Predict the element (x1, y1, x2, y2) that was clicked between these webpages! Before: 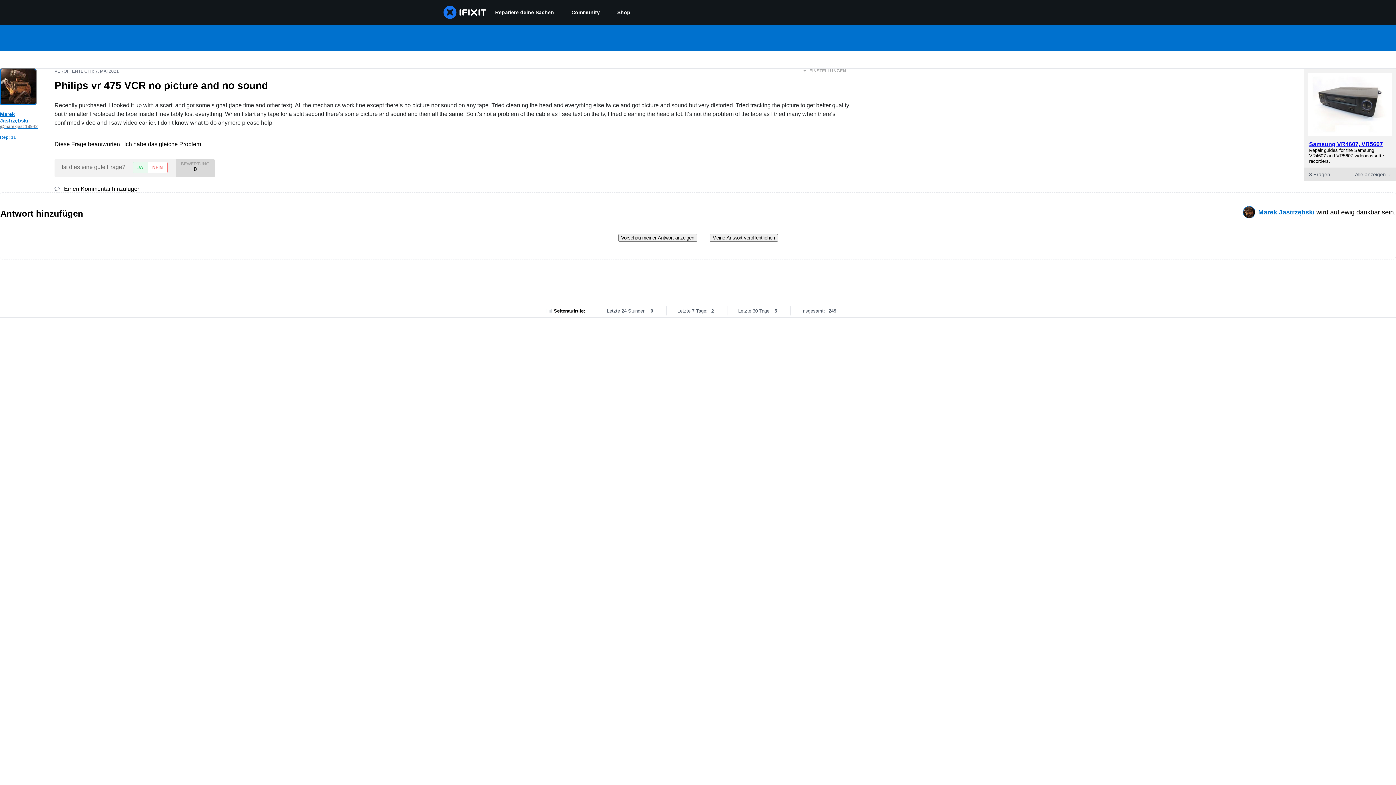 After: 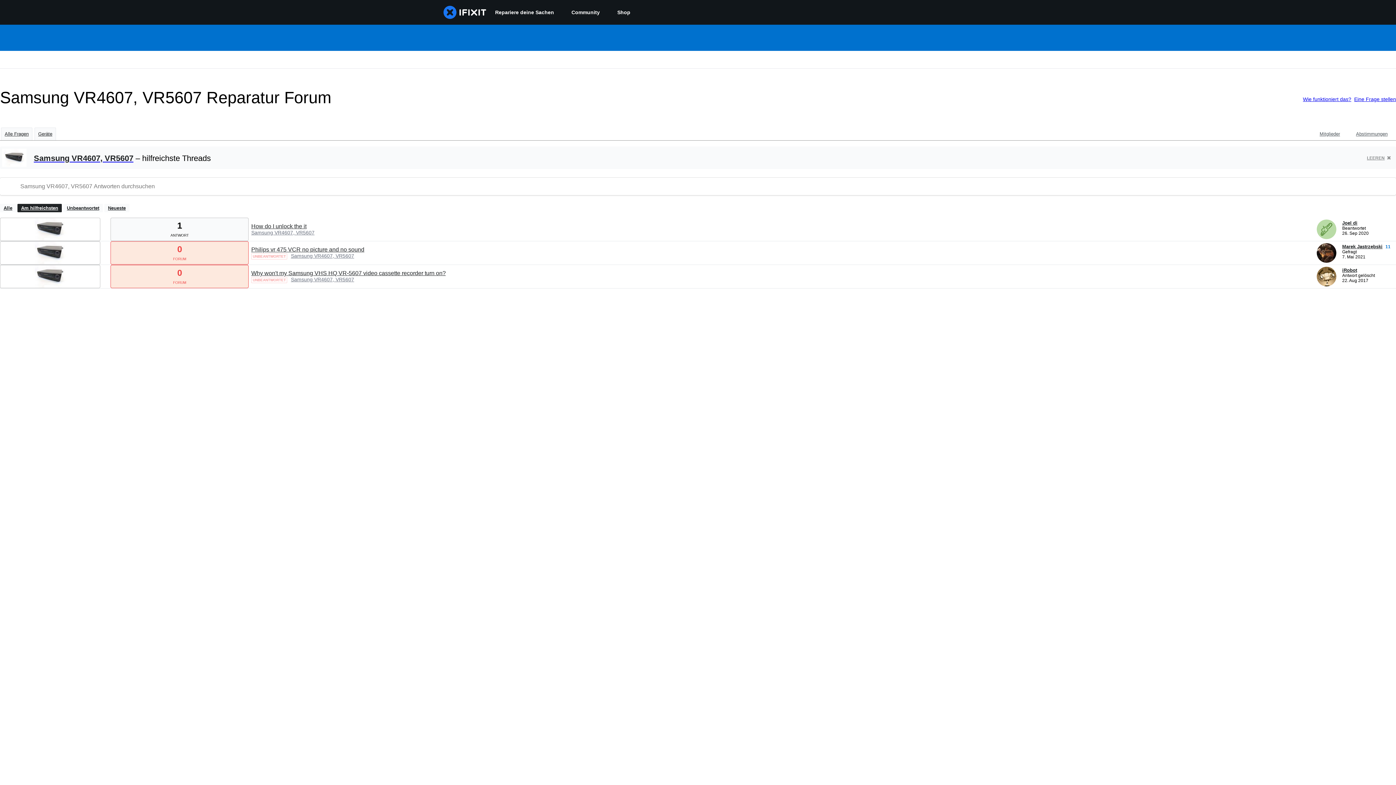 Action: bbox: (1304, 167, 1396, 181) label: 3 Fragen
Alle anzeigen 